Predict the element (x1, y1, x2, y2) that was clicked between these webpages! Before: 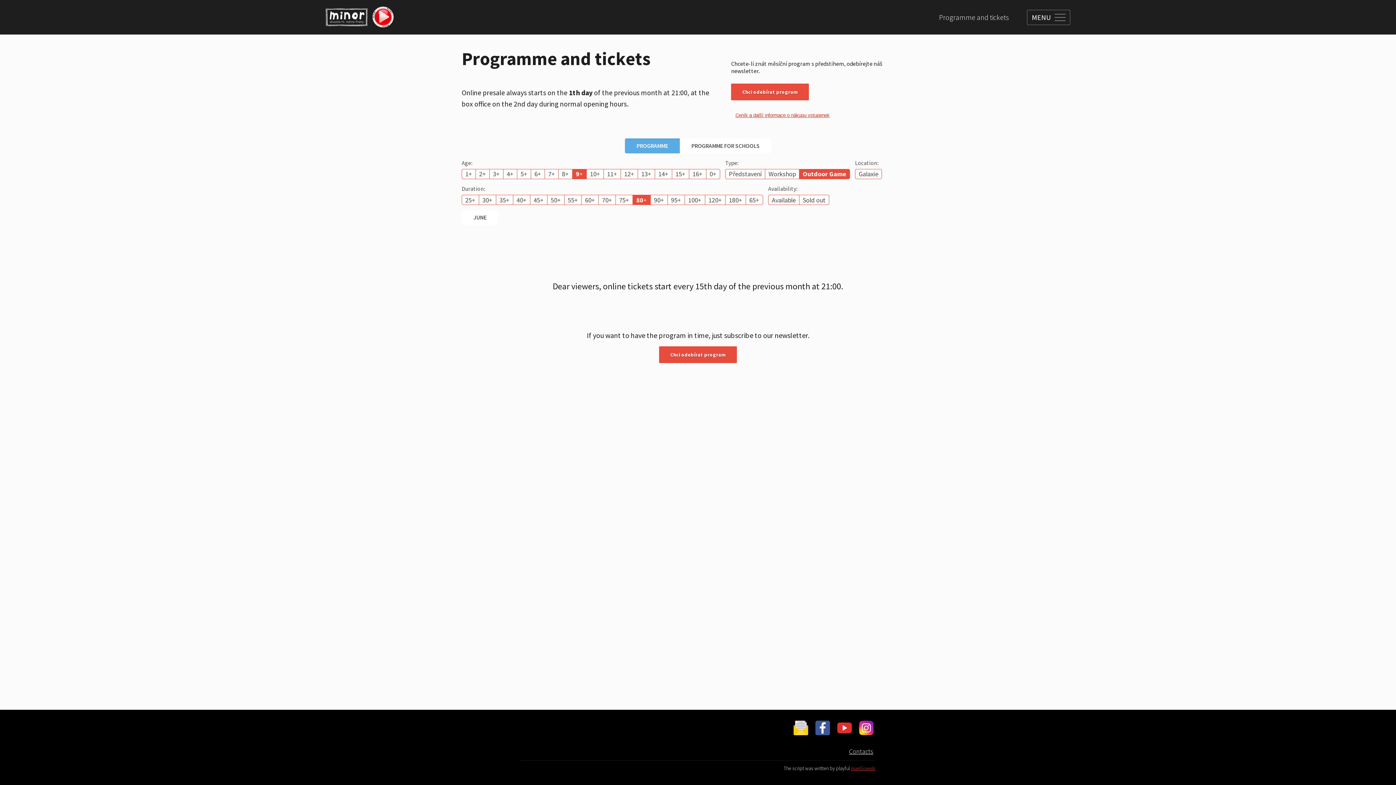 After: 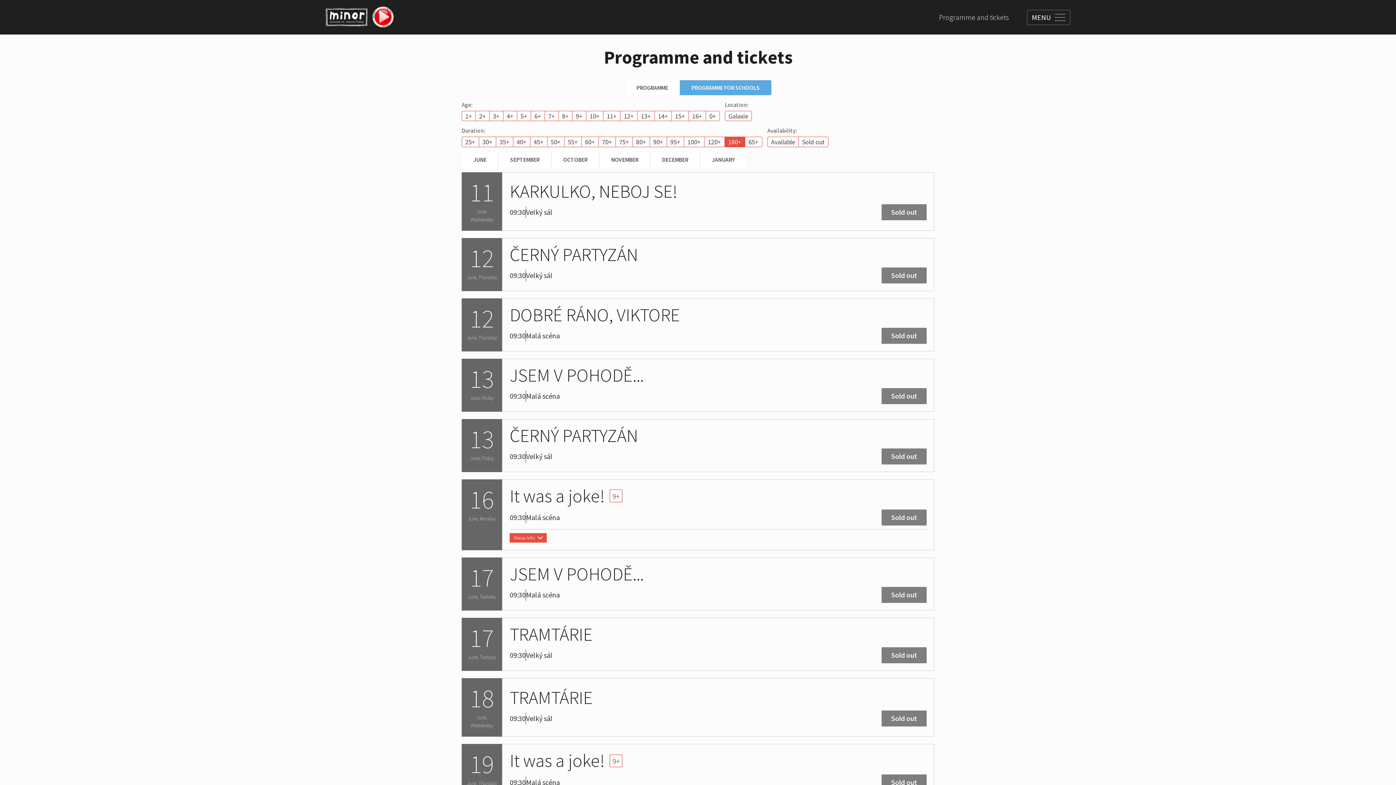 Action: bbox: (679, 138, 771, 153) label: PROGRAMME FOR SCHOOLS